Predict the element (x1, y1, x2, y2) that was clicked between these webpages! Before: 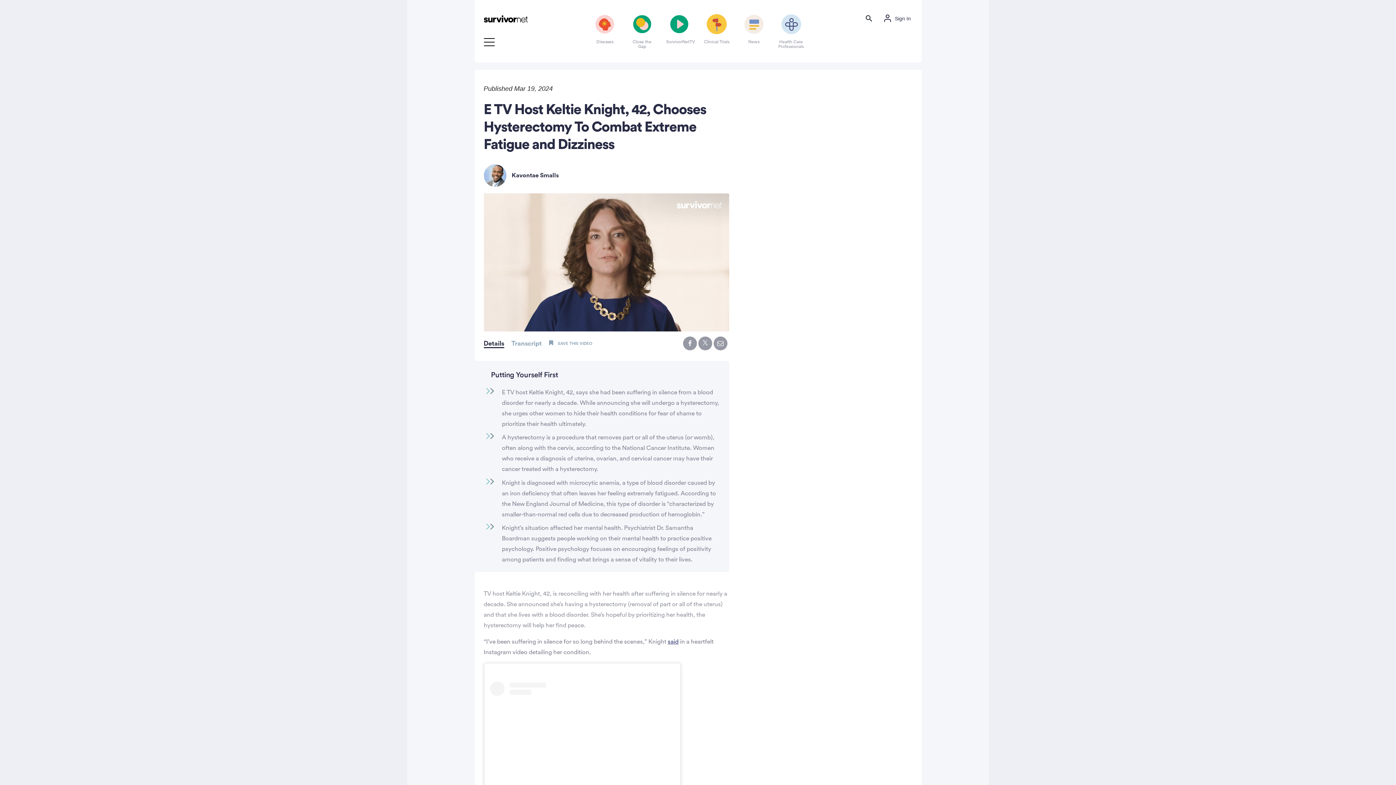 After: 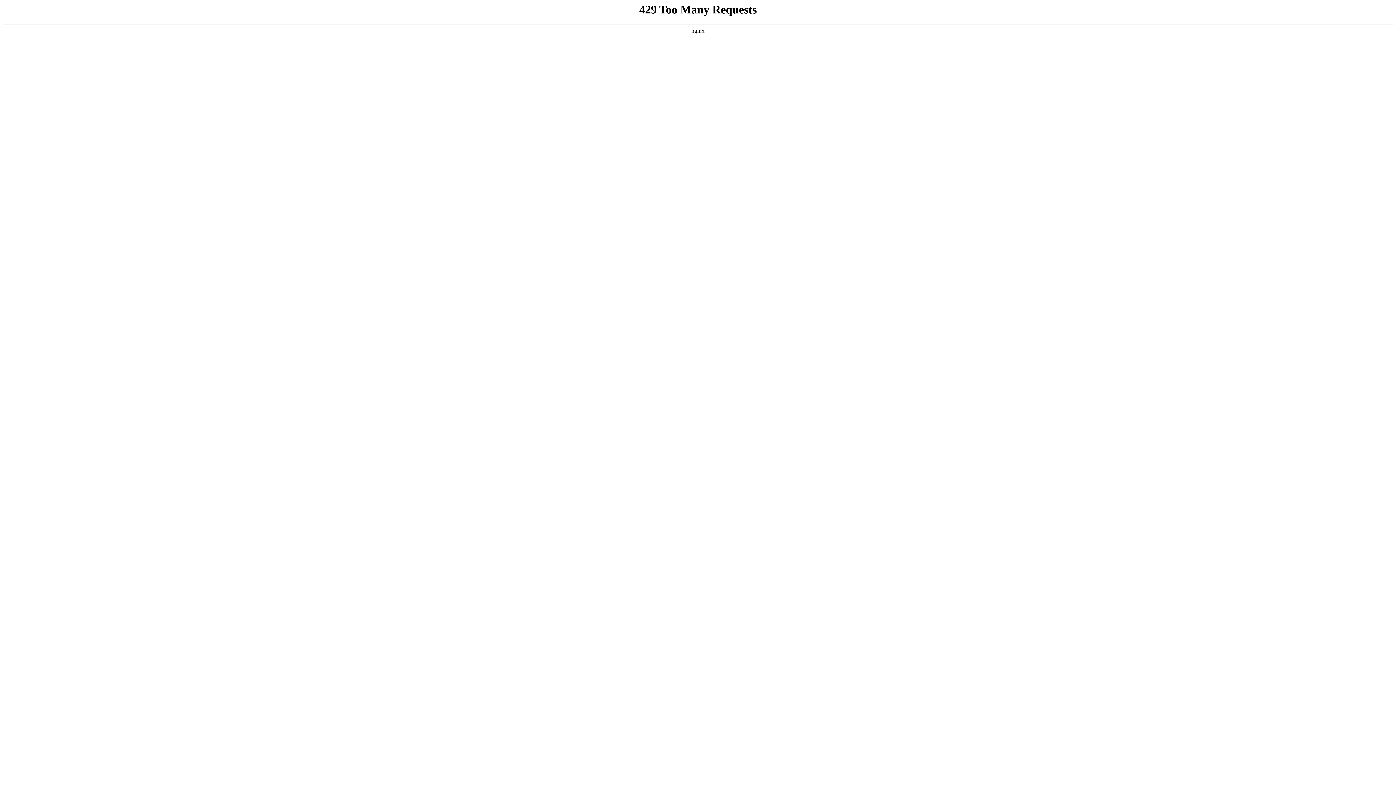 Action: label: Clinical Trials bbox: (703, 14, 729, 56)